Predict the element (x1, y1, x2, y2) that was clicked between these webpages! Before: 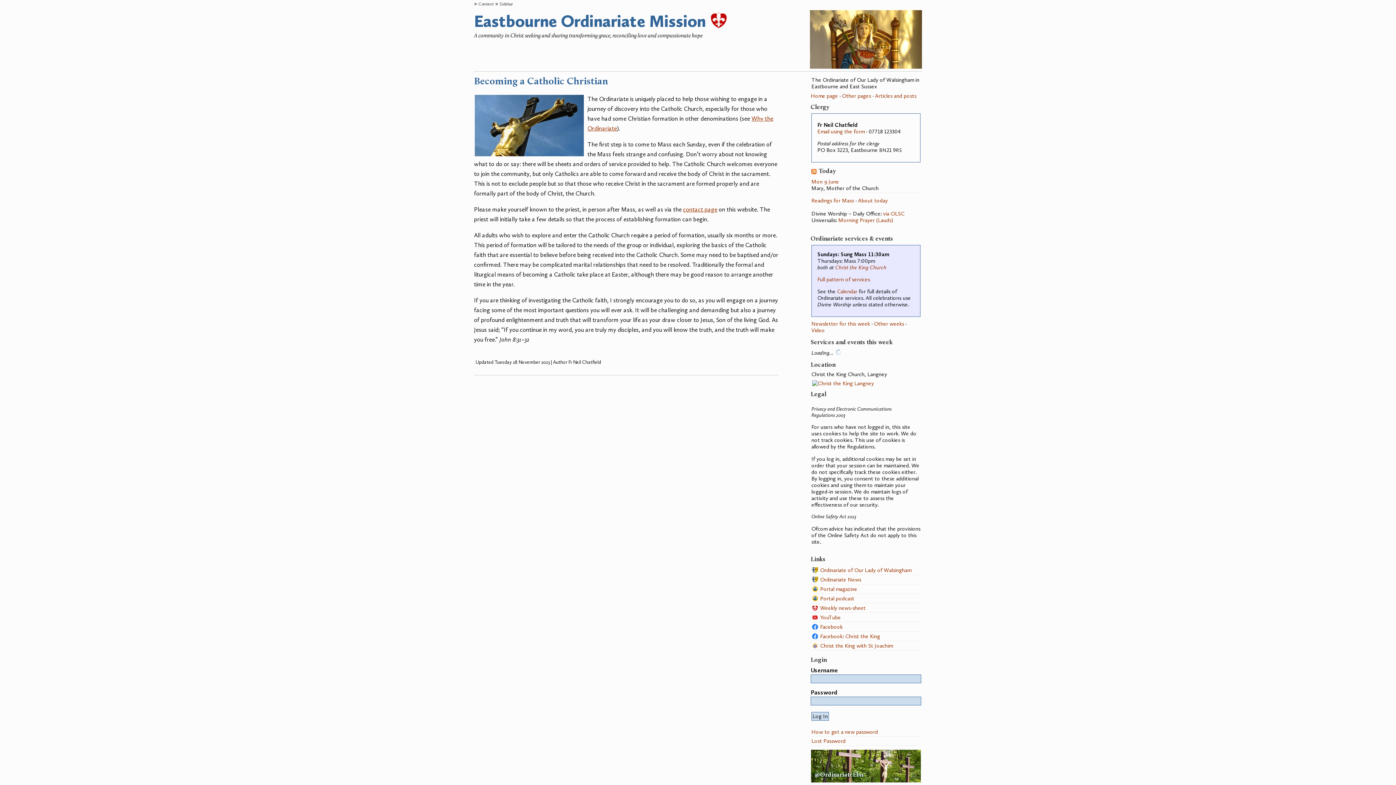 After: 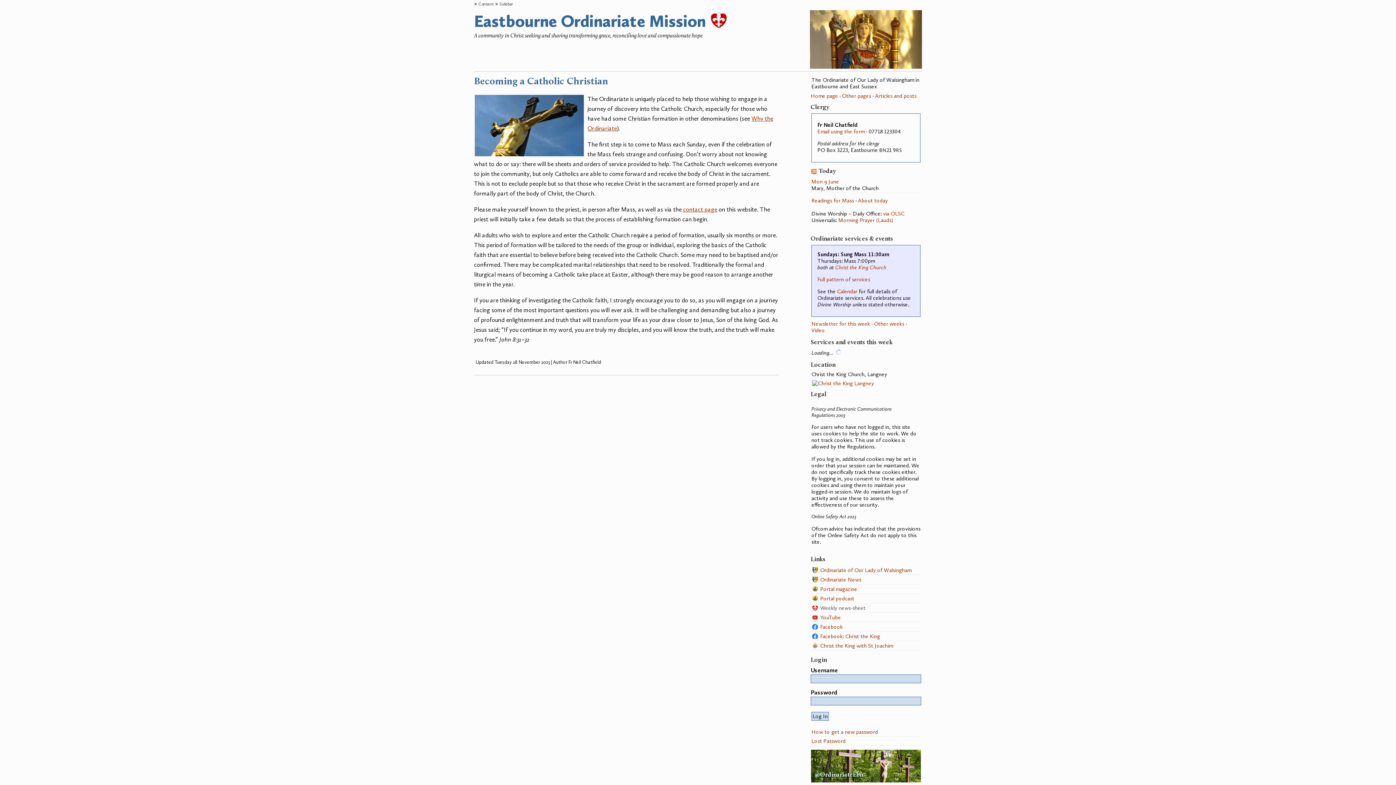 Action: bbox: (811, 605, 865, 611) label:  Weekly news-sheet